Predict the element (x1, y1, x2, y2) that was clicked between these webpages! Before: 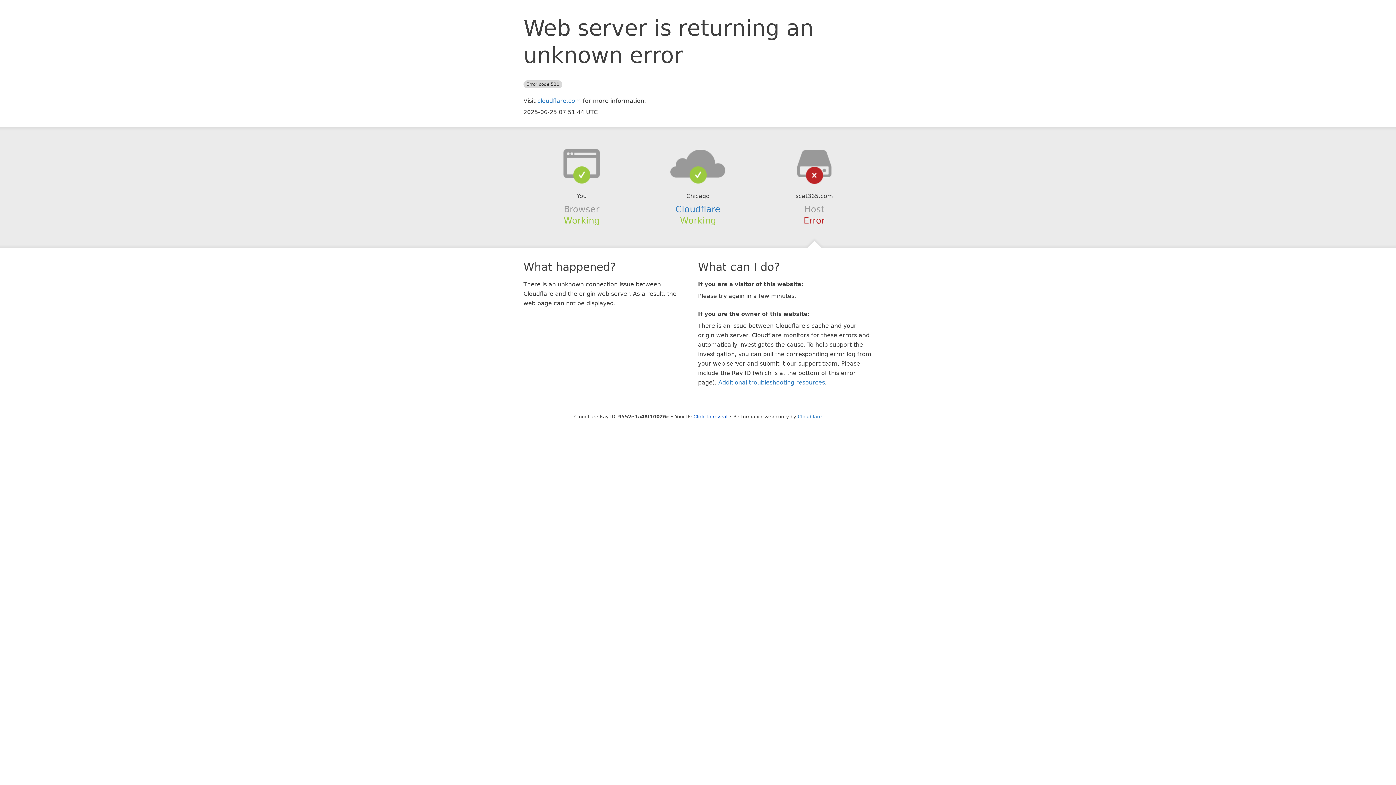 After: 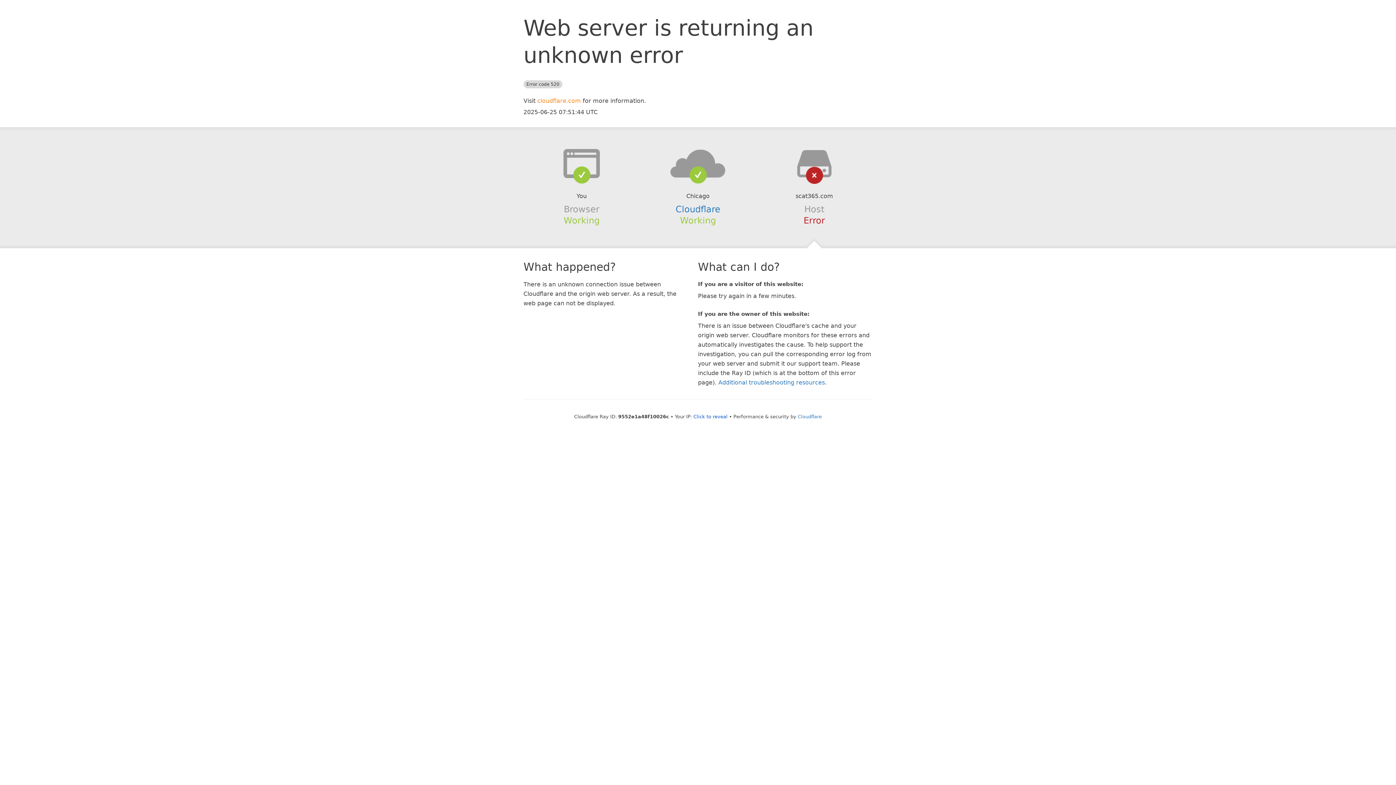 Action: bbox: (537, 97, 581, 104) label: cloudflare.com